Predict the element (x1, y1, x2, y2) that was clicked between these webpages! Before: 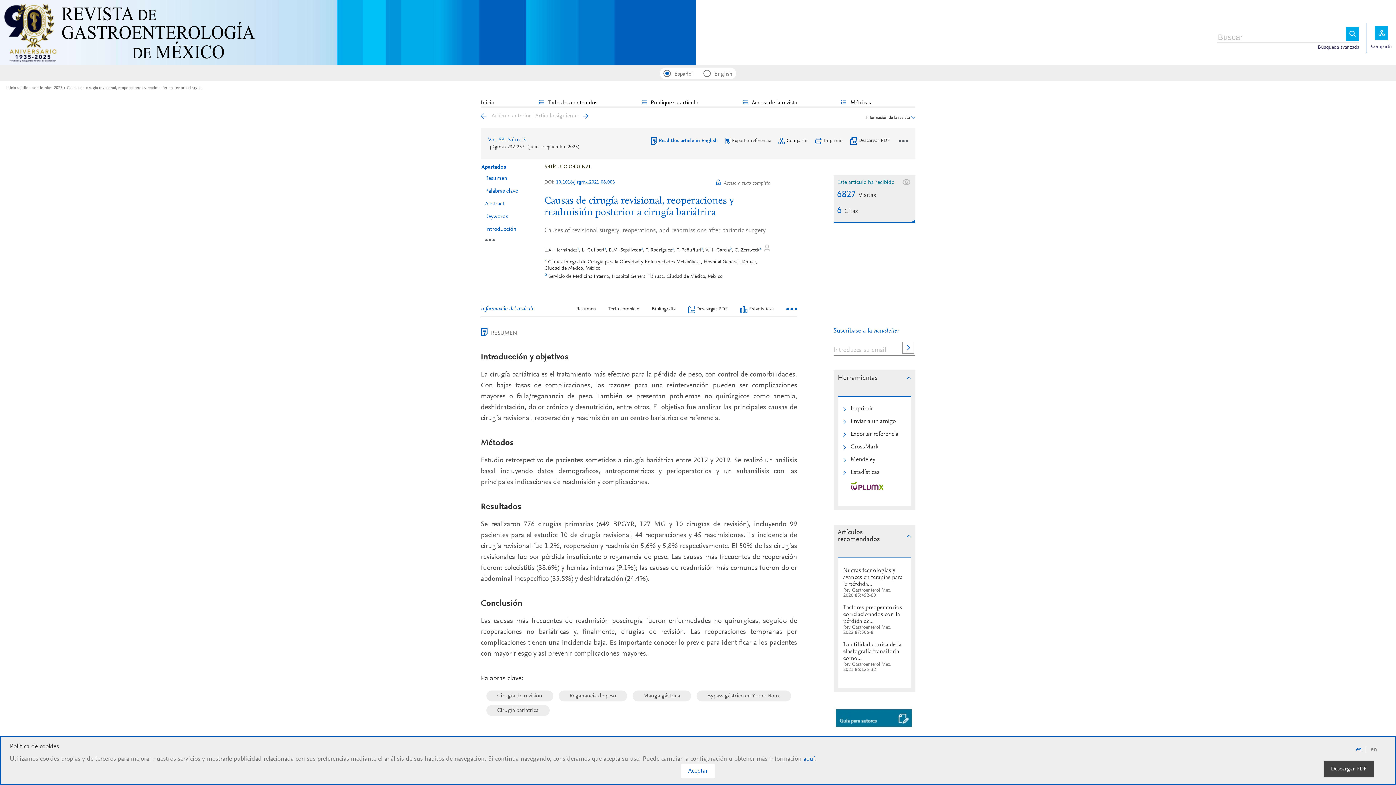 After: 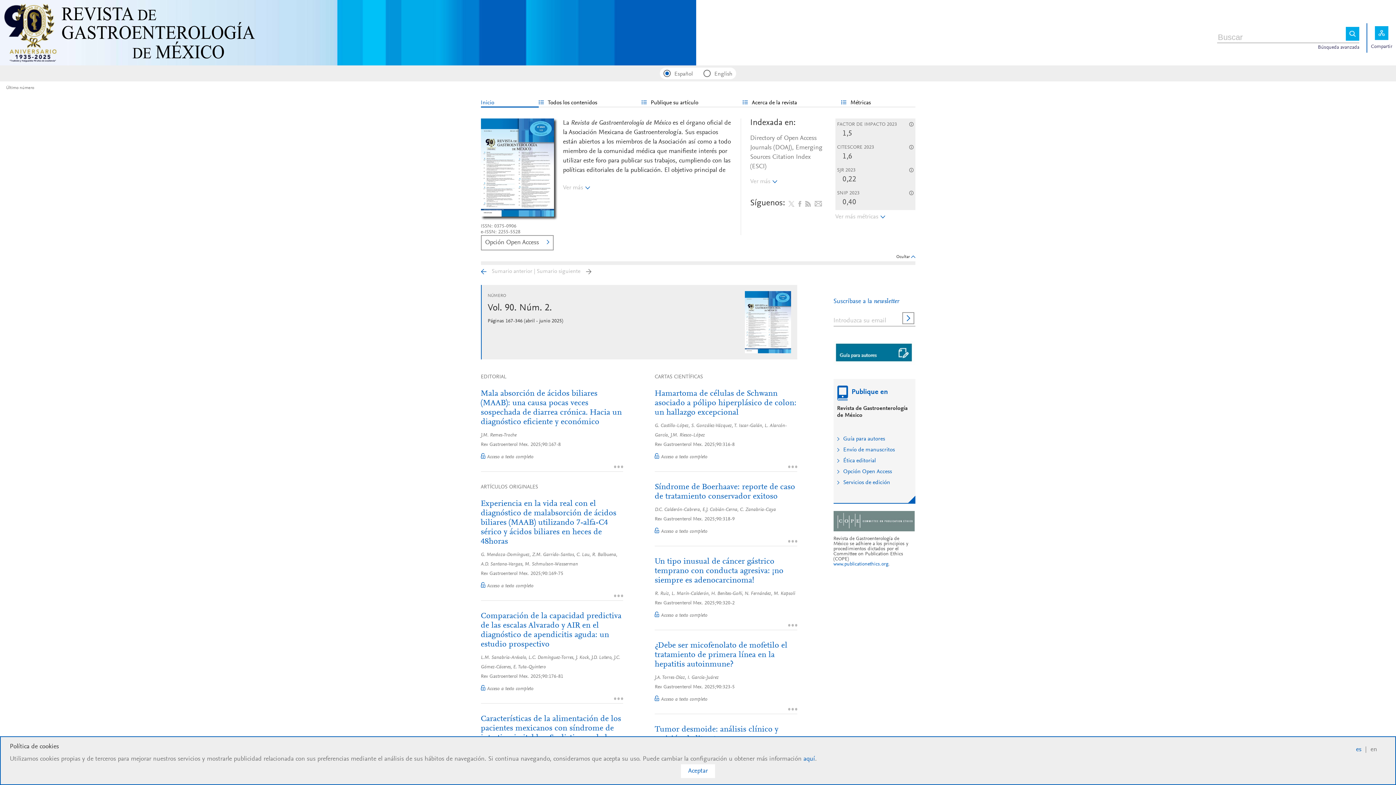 Action: bbox: (480, 99, 538, 106) label: Inicio